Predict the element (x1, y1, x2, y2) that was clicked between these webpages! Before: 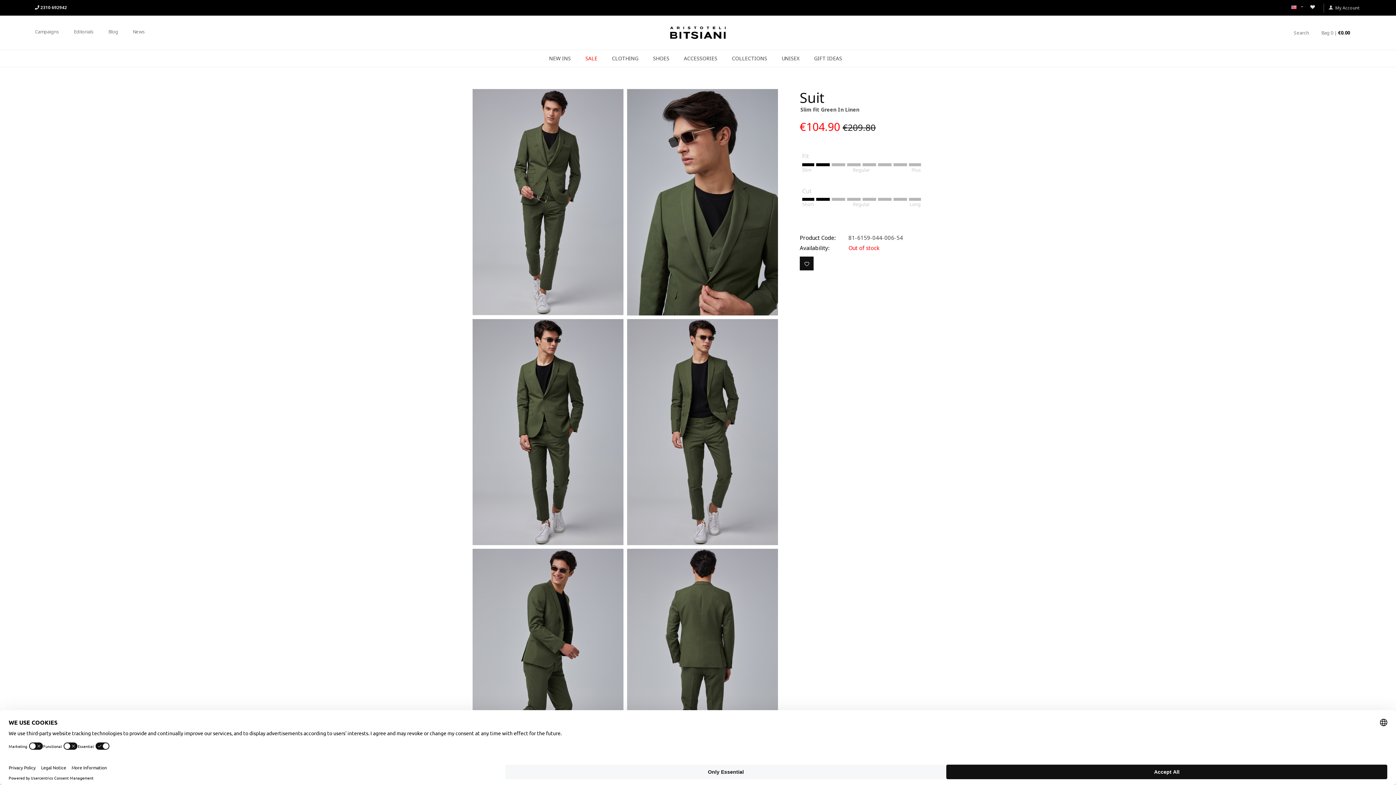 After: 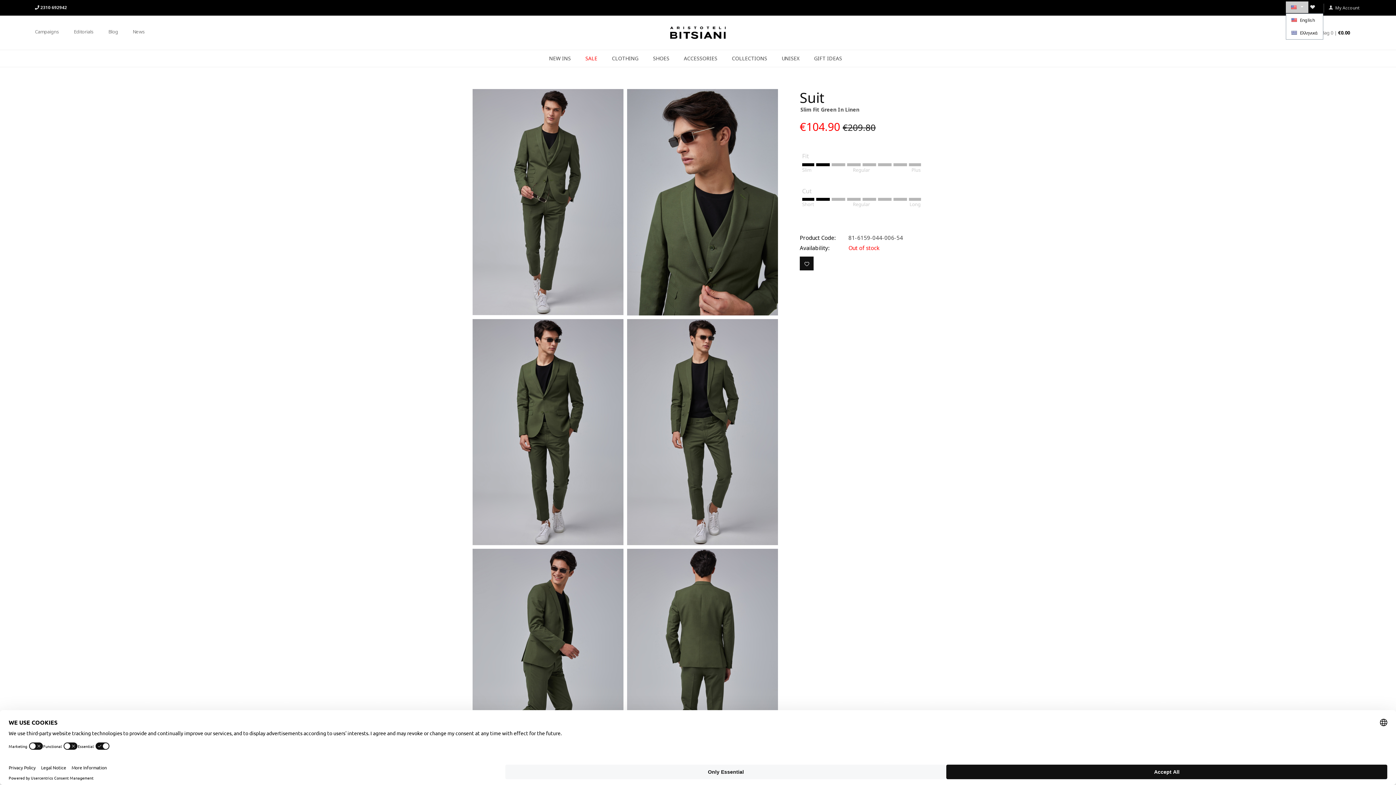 Action: label:   bbox: (1286, 1, 1308, 13)